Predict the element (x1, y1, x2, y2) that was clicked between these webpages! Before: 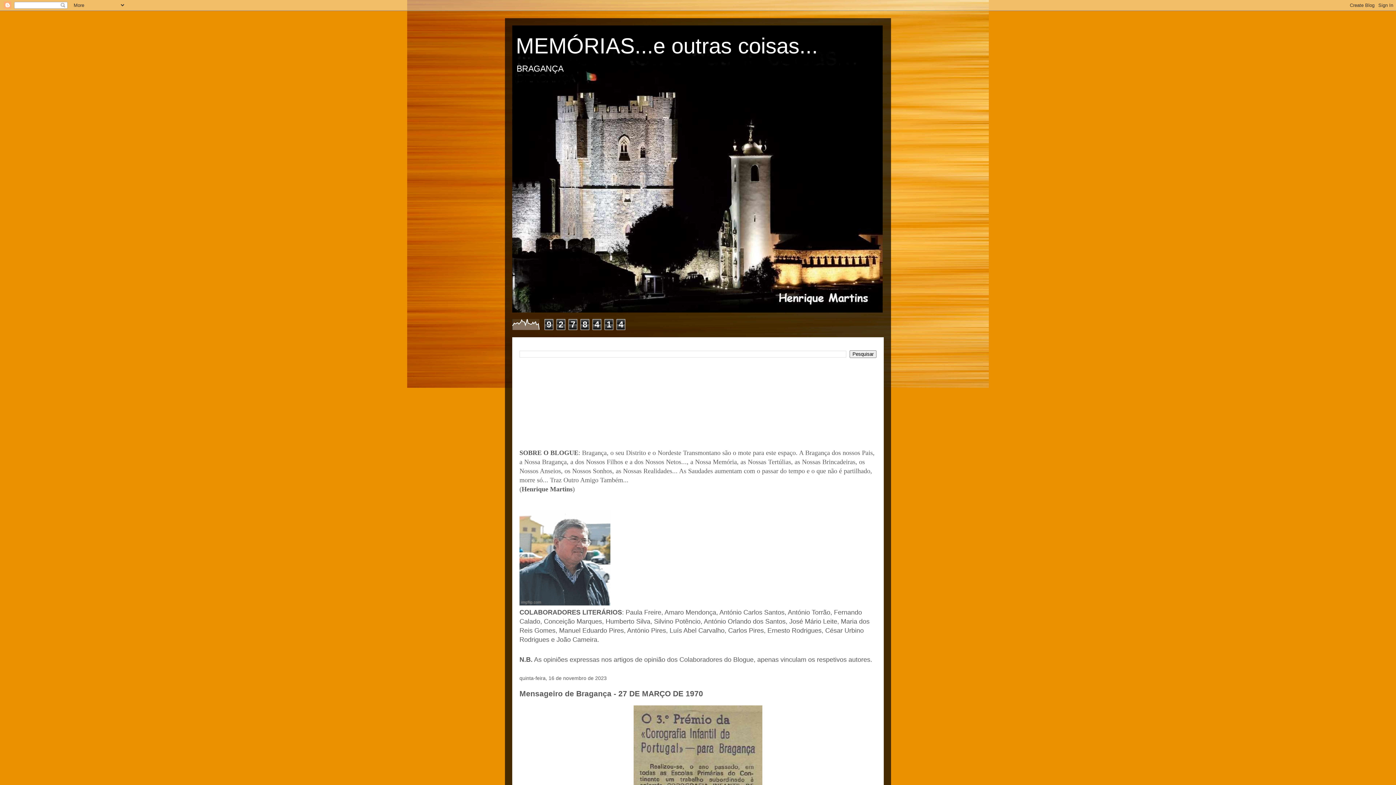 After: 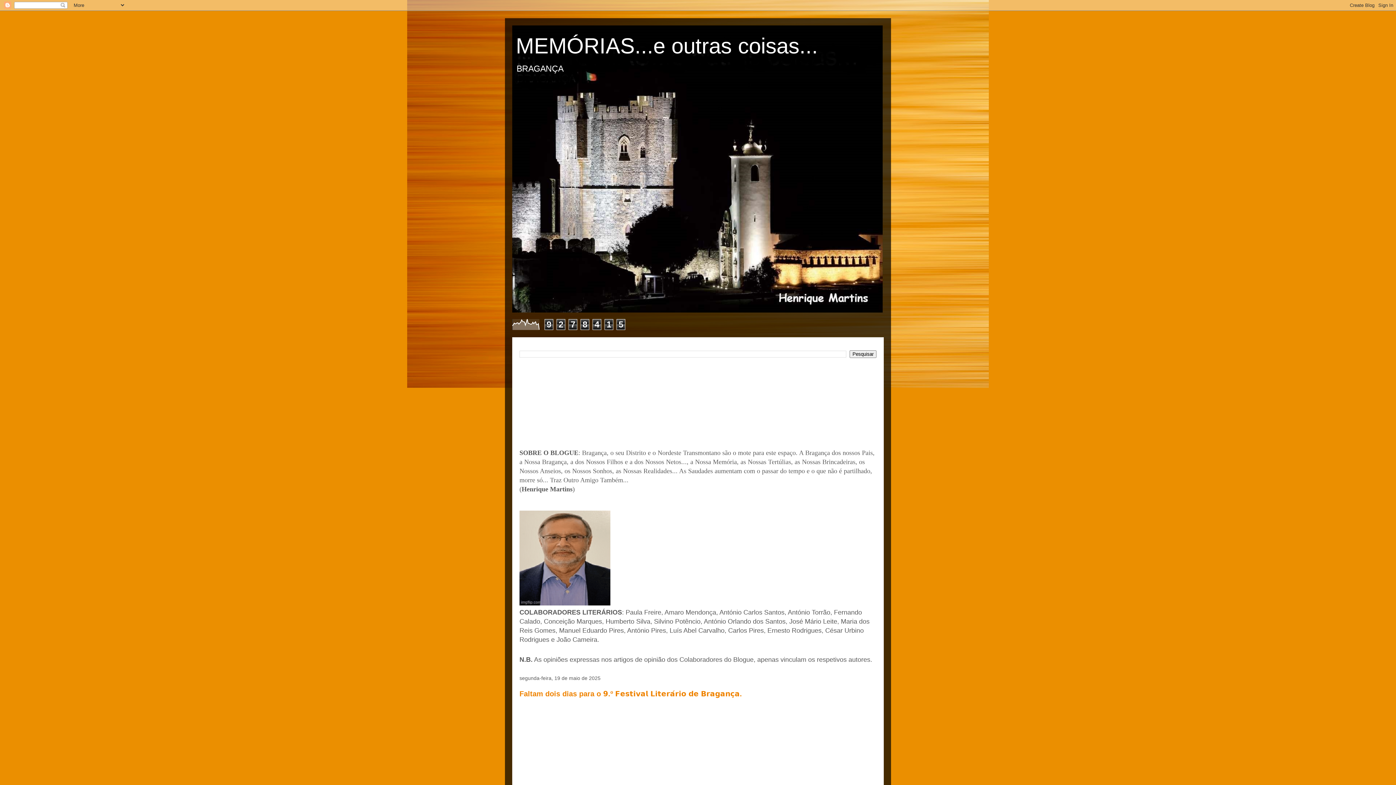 Action: label: MEMÓRIAS...e outras coisas... bbox: (516, 33, 818, 58)